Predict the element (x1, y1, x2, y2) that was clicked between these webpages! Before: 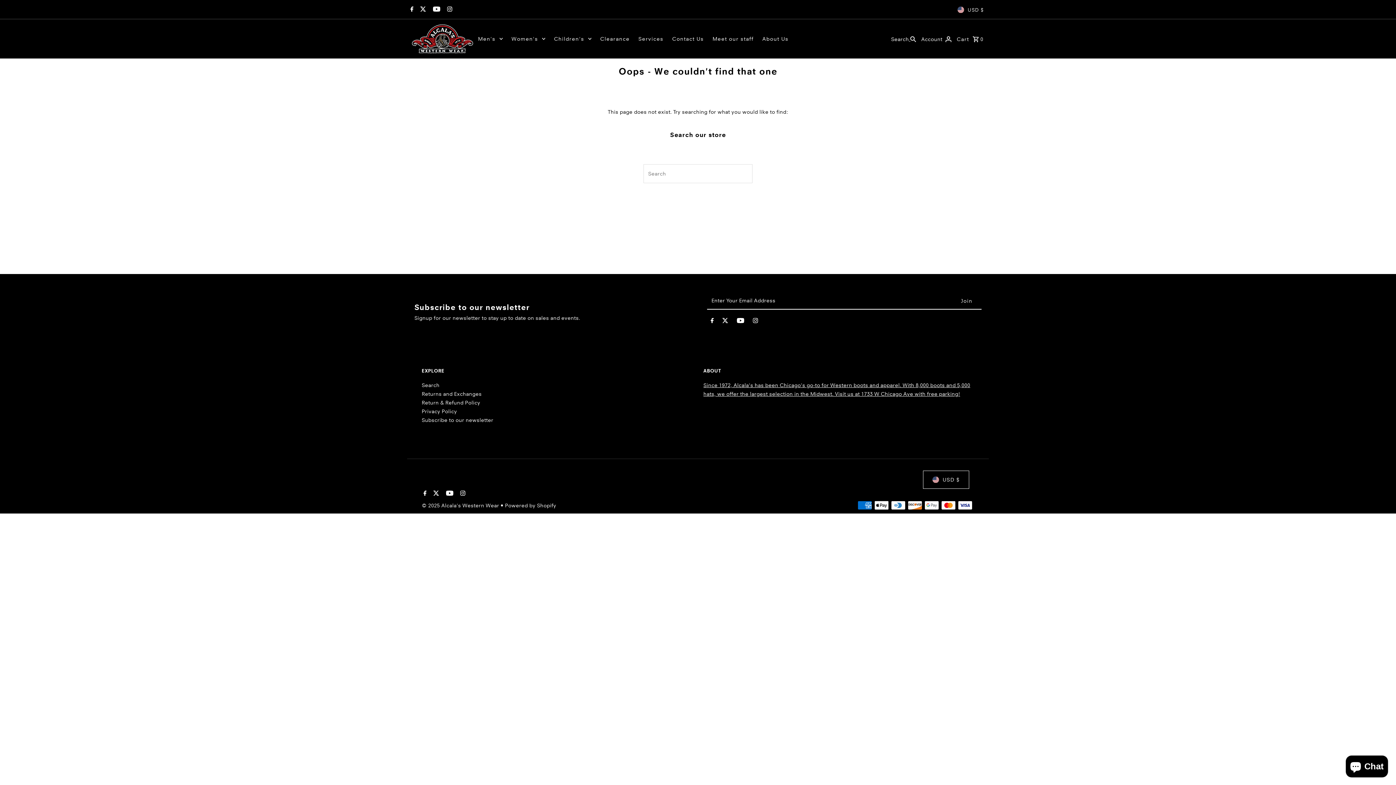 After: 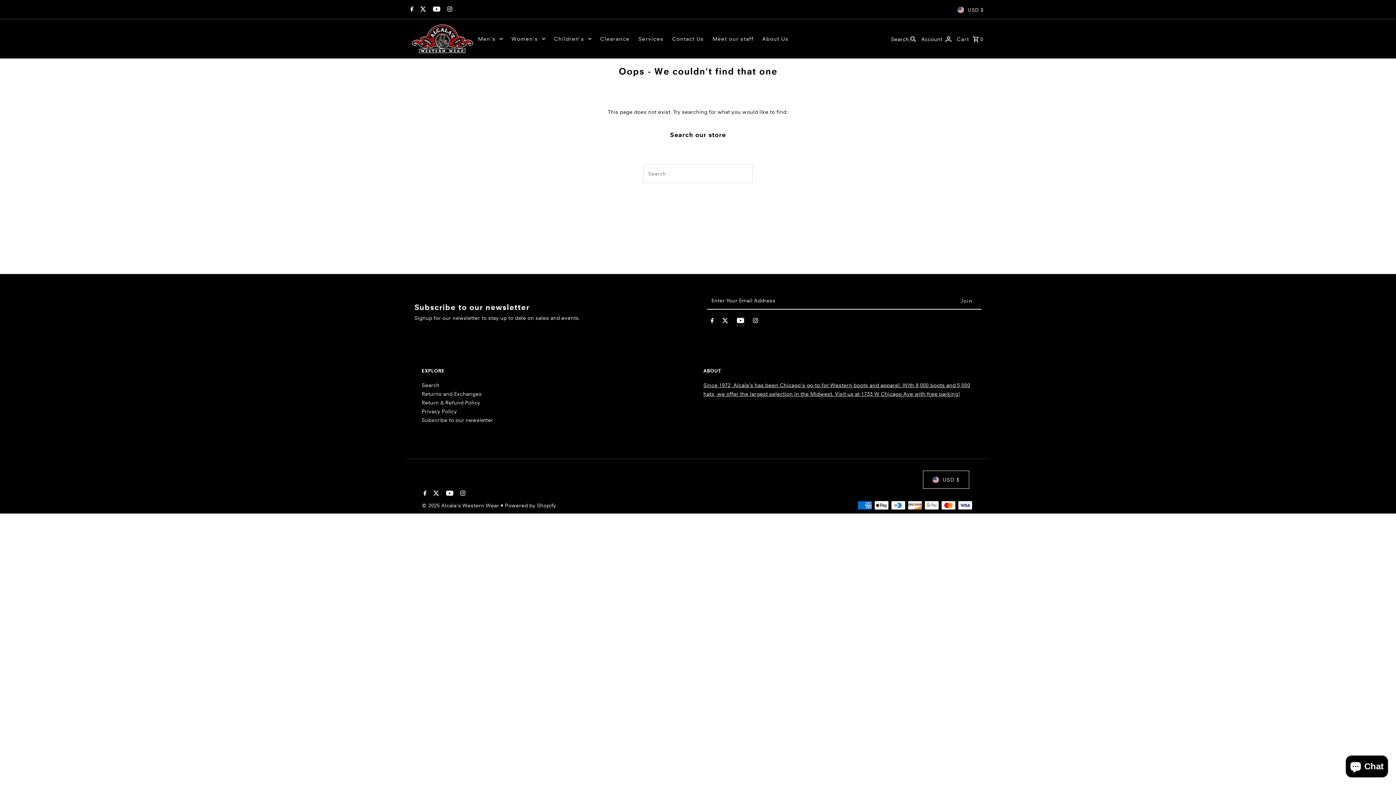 Action: label: Youtube bbox: (737, 317, 744, 326)